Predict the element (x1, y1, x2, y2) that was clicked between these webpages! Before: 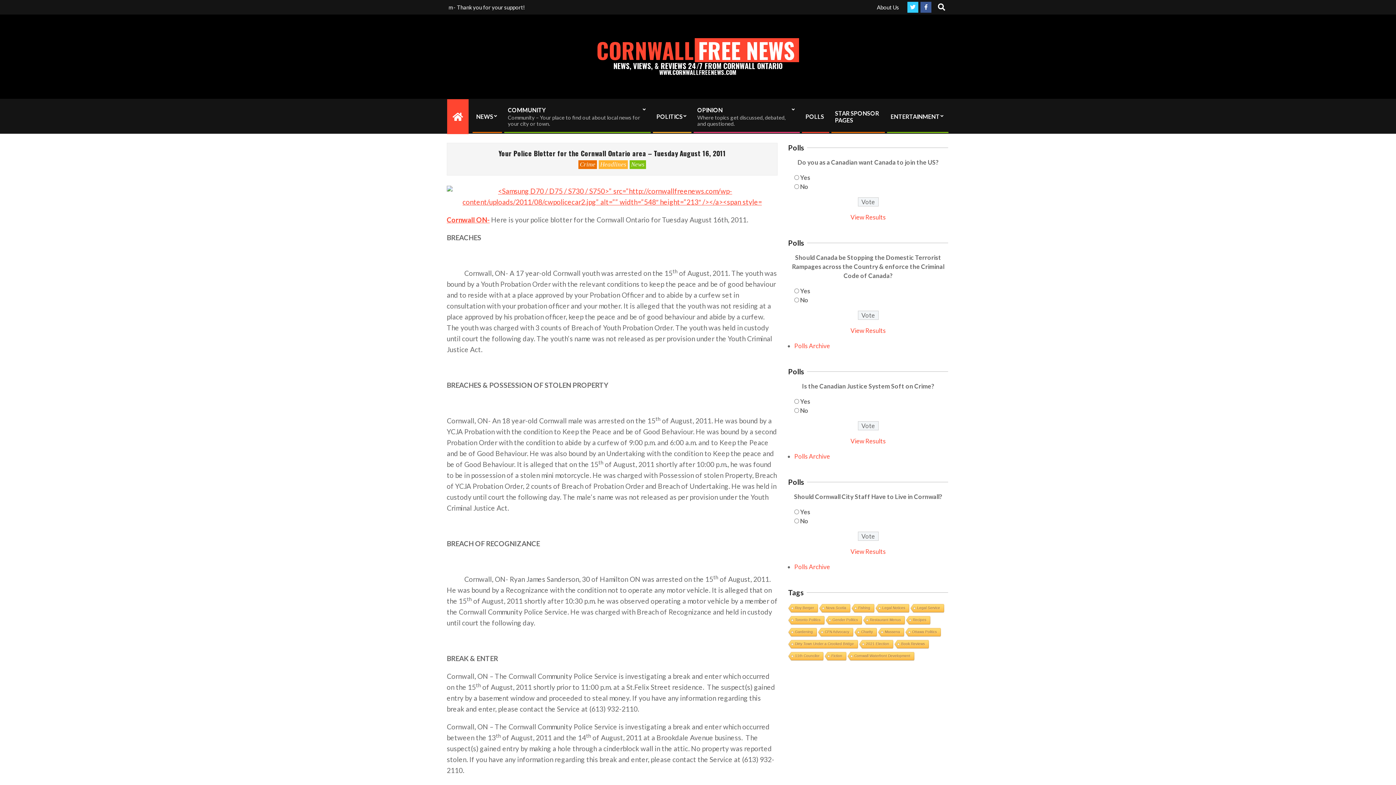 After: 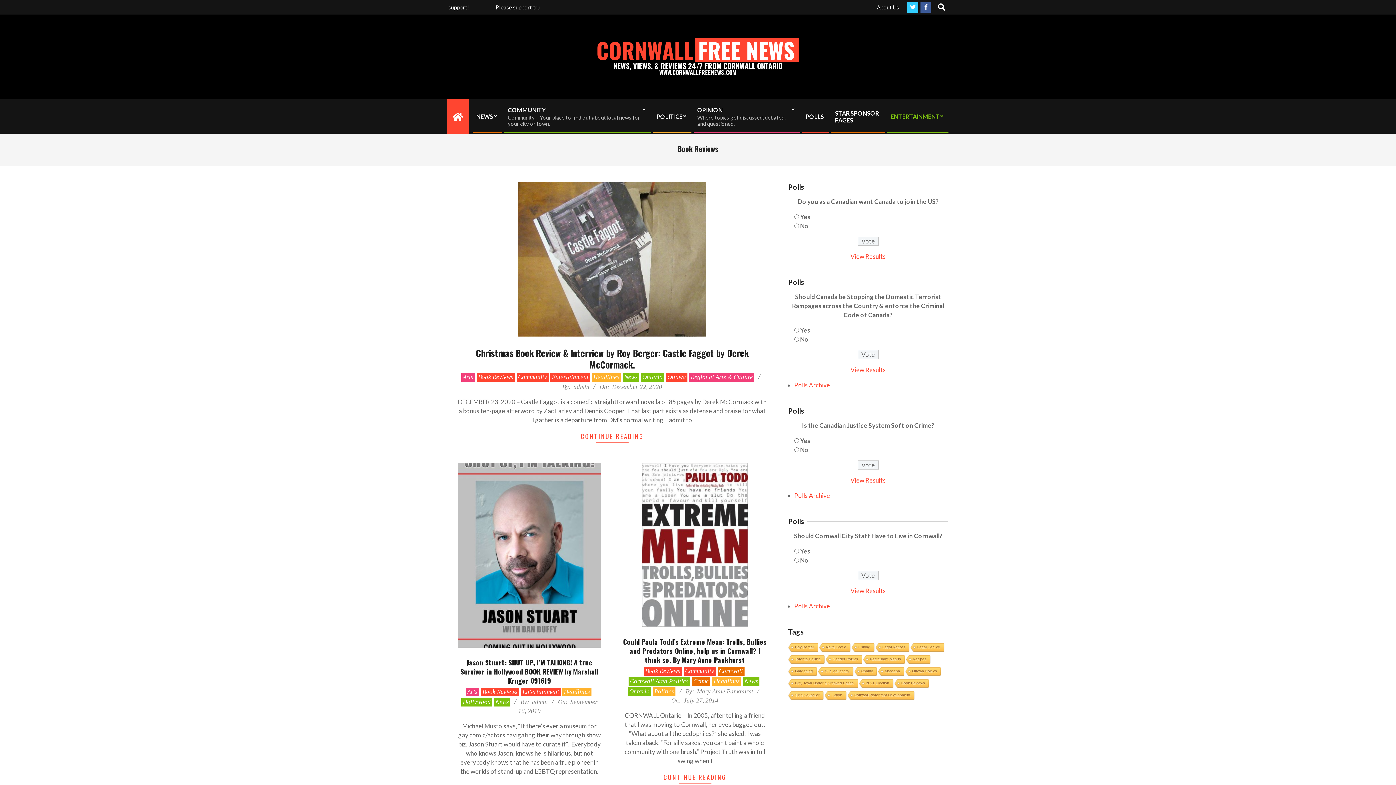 Action: label: Book Reviews bbox: (893, 640, 928, 649)